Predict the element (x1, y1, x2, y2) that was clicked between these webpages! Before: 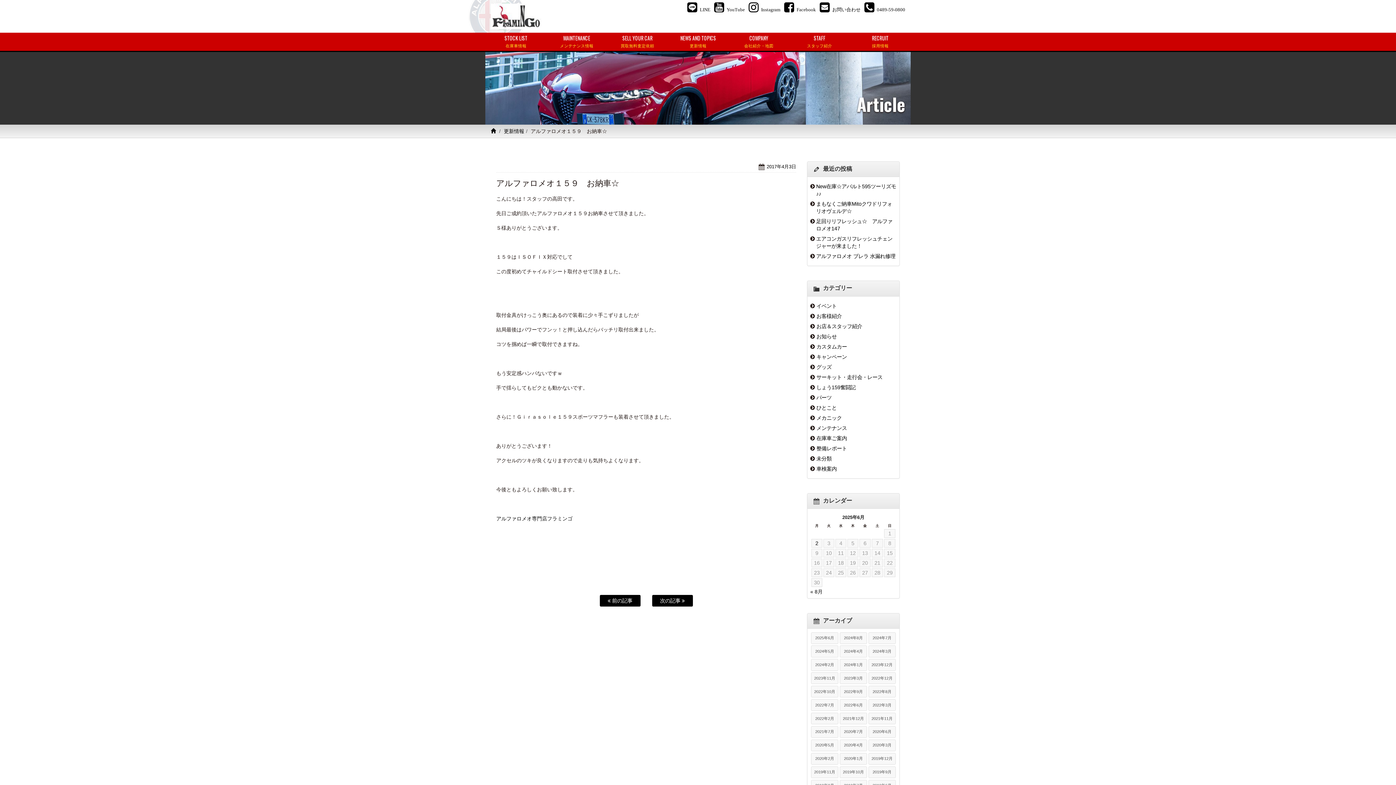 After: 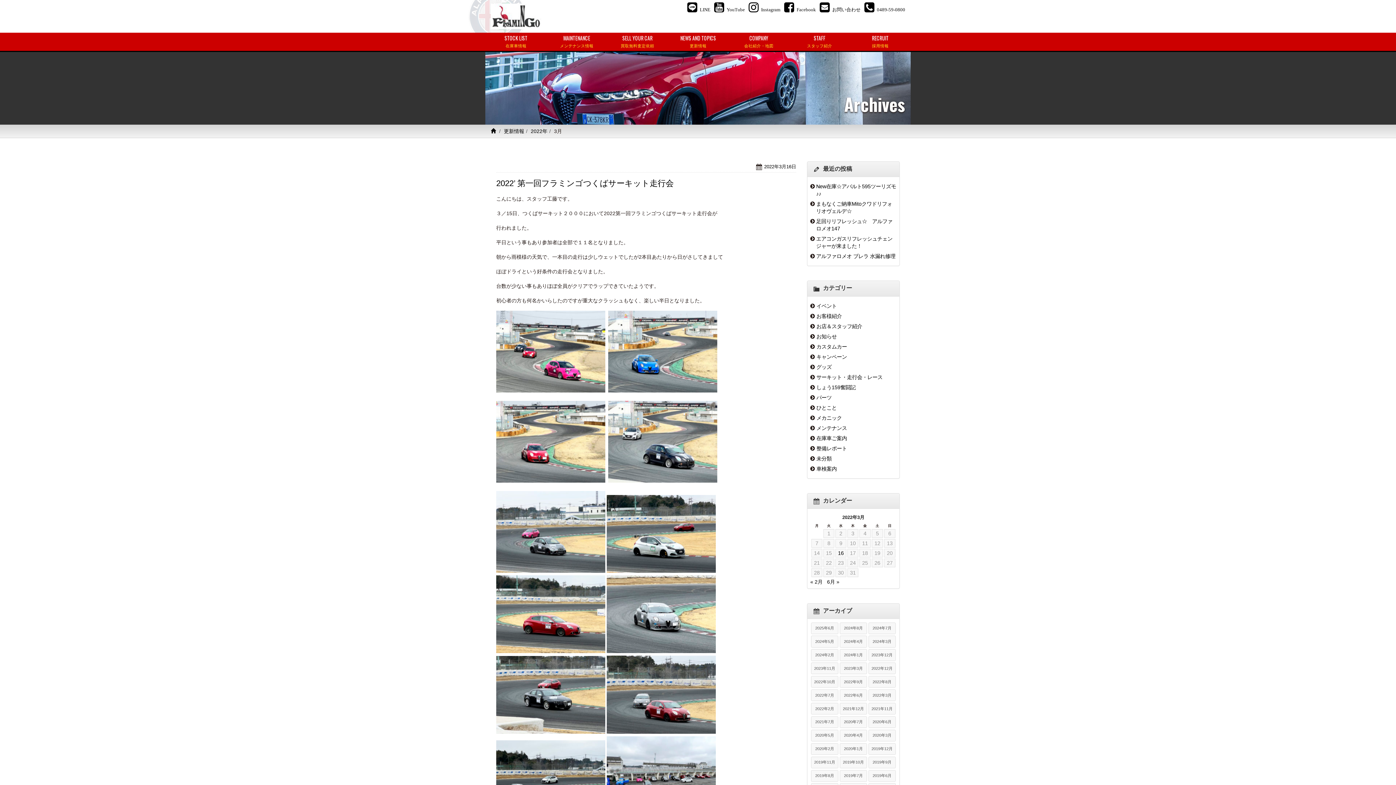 Action: bbox: (868, 699, 895, 711) label: 2022年3月